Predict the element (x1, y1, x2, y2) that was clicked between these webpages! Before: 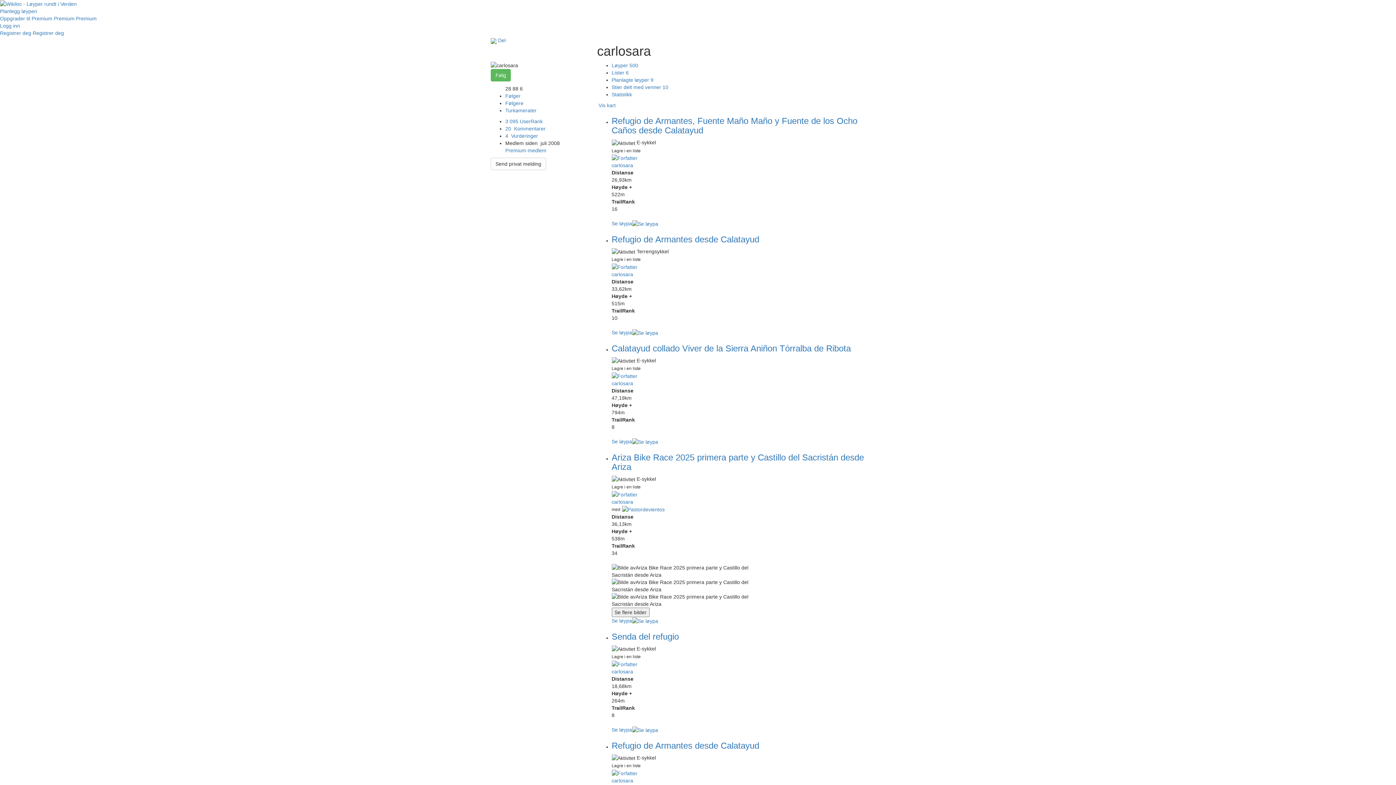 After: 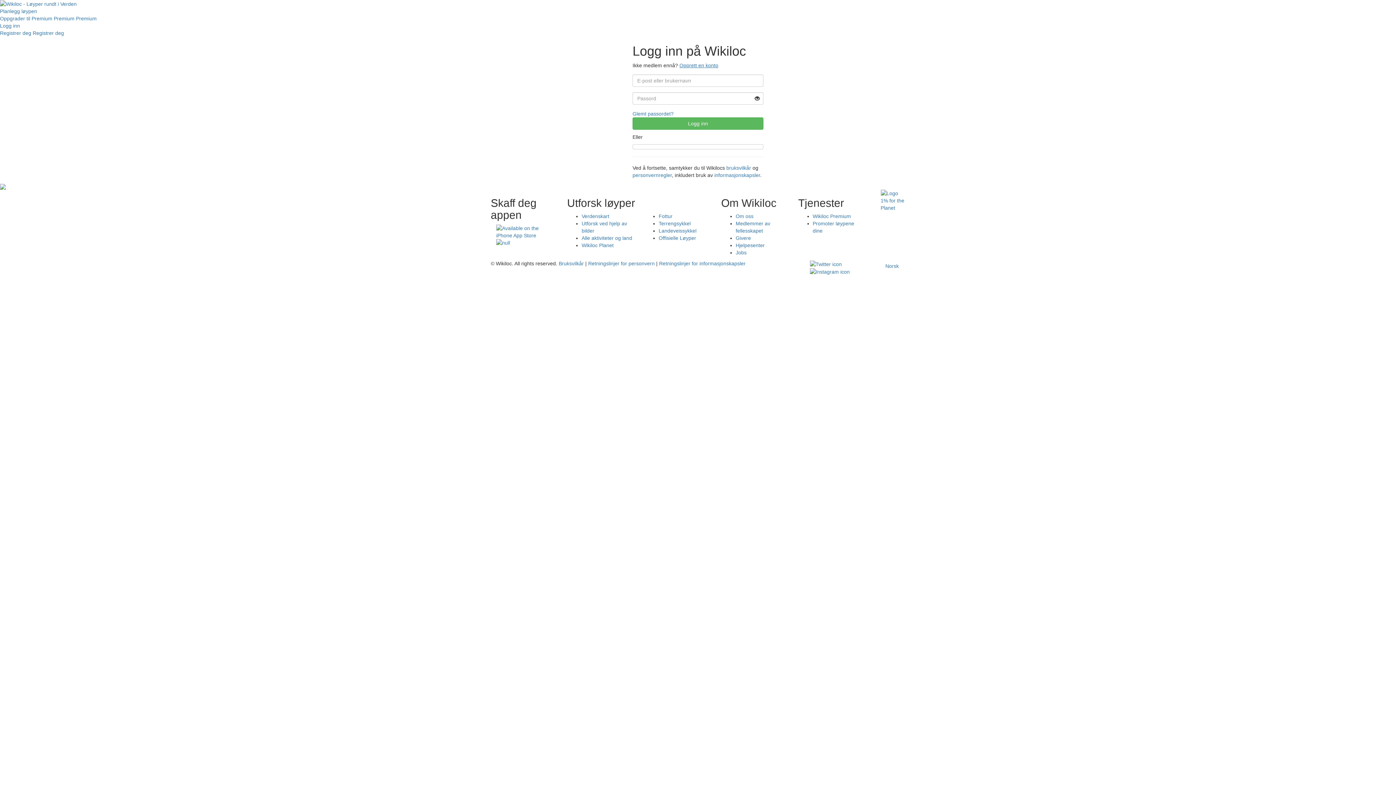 Action: bbox: (611, 484, 640, 489) label: Lagre i en liste